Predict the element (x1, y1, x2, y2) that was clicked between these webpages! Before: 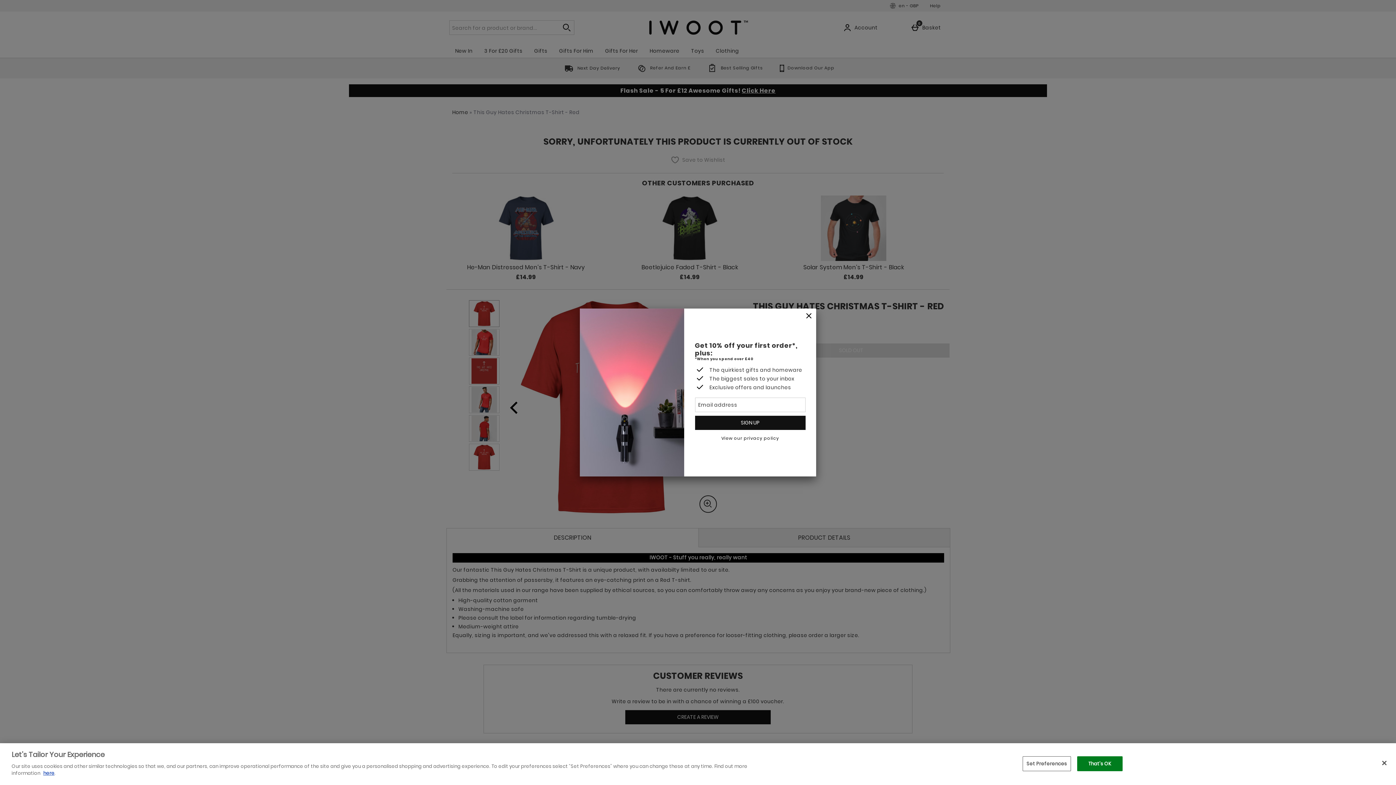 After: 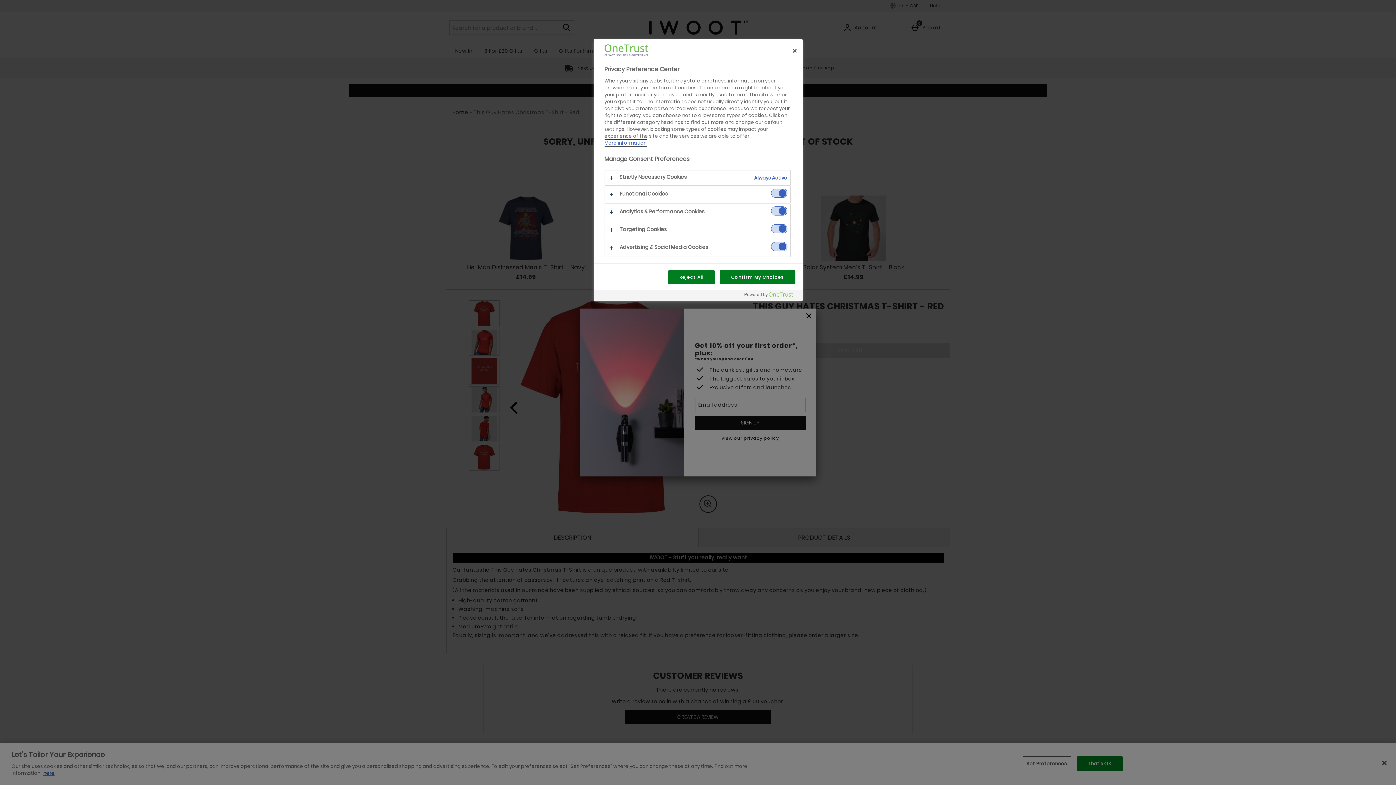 Action: label: Set Preferences bbox: (1022, 756, 1071, 771)